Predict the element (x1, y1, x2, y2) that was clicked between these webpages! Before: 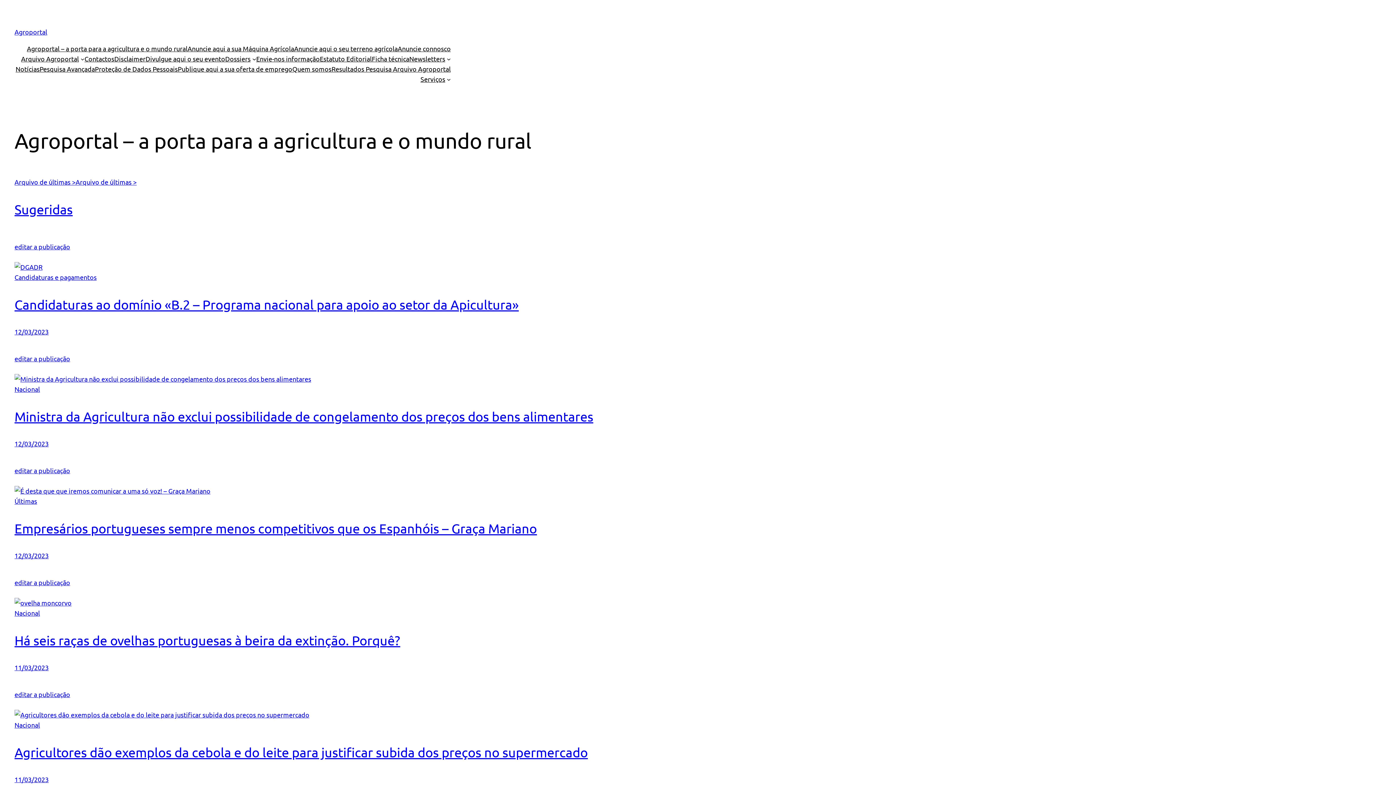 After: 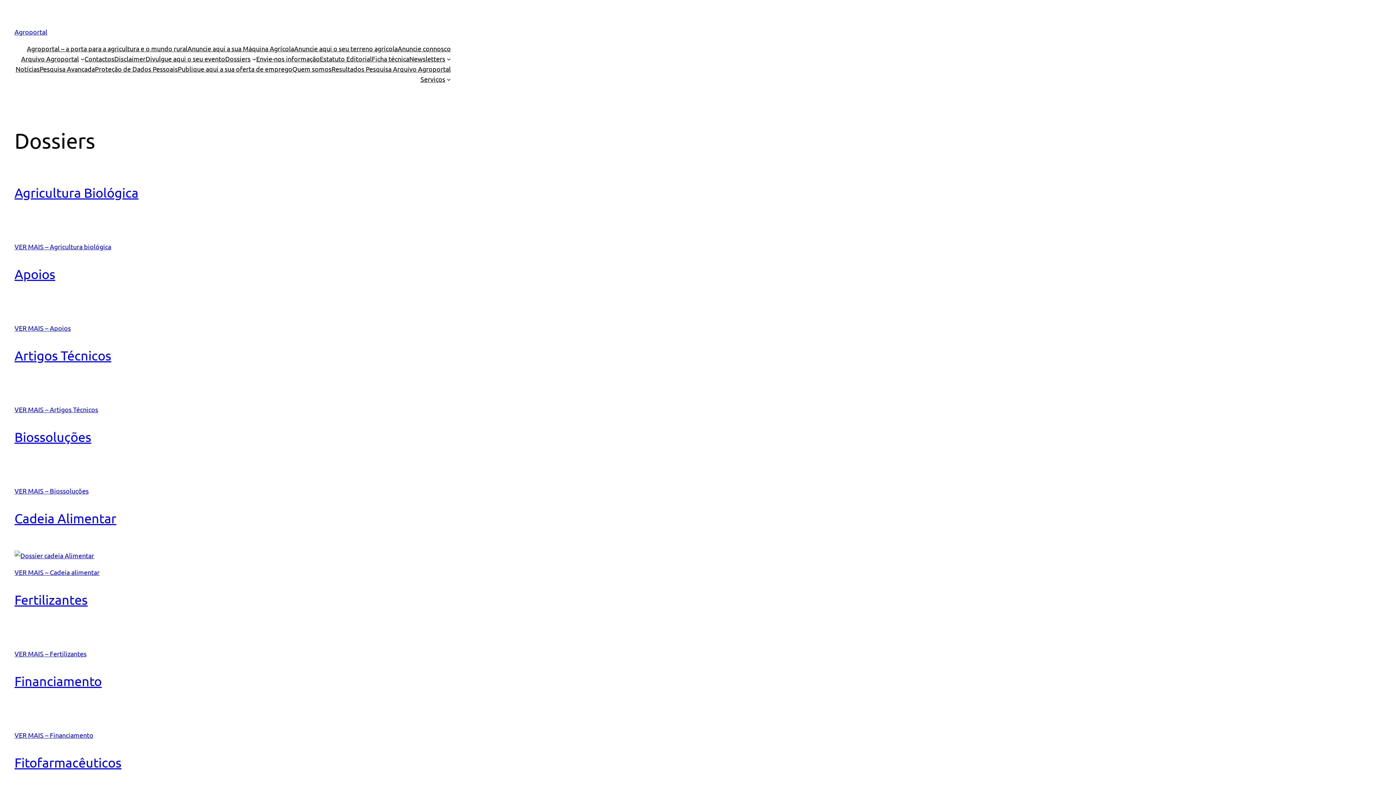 Action: bbox: (225, 53, 250, 64) label: Dossiers